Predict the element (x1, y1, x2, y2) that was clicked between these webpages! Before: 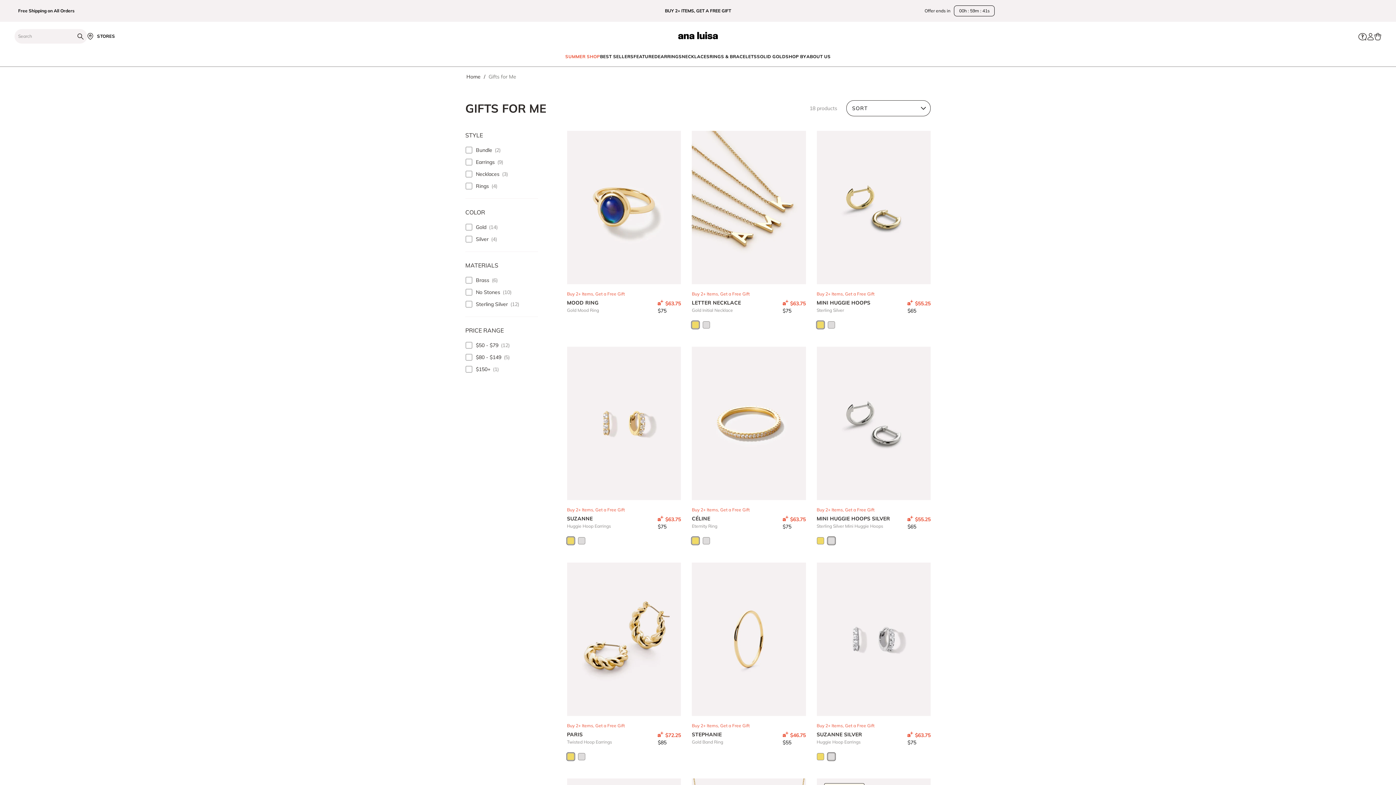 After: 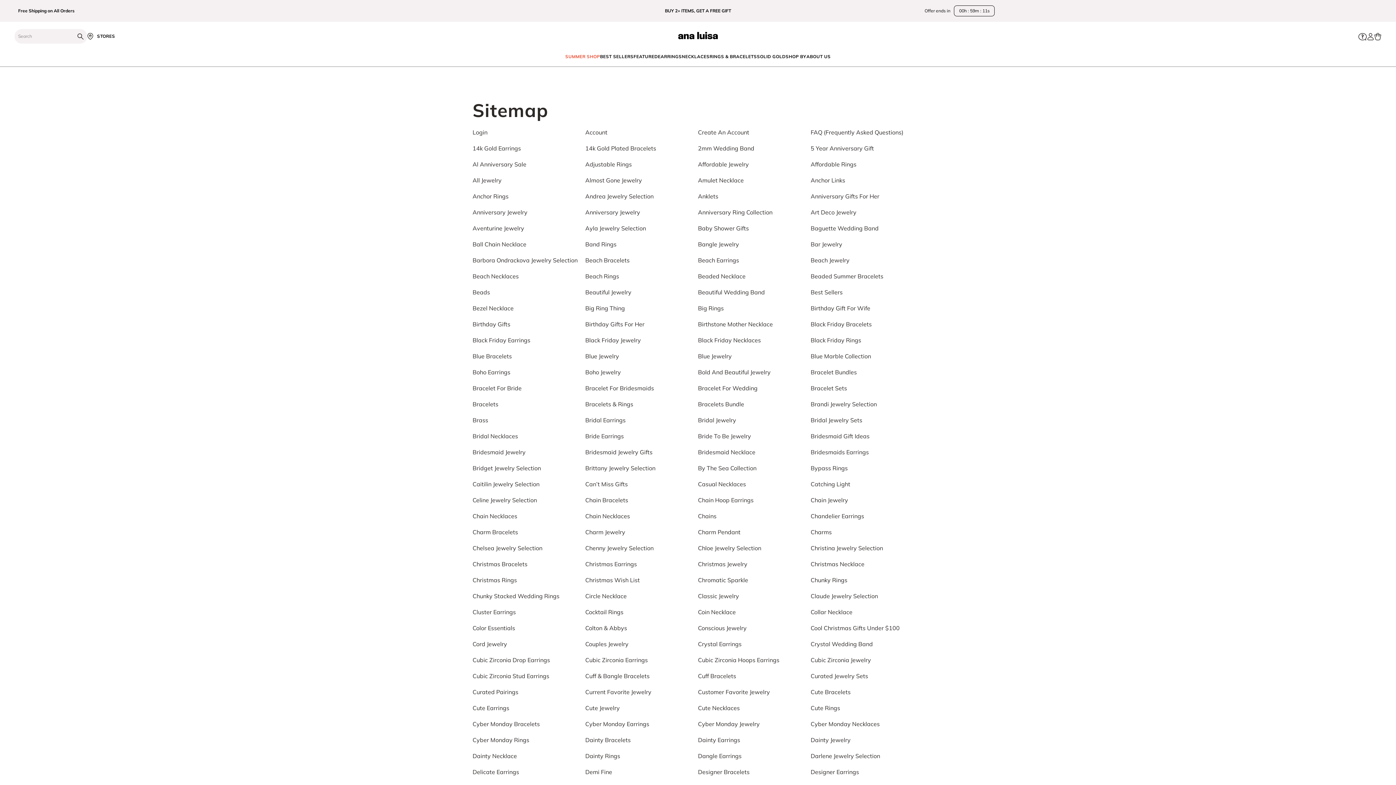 Action: label: SITEMAP bbox: (1102, 307, 1122, 313)